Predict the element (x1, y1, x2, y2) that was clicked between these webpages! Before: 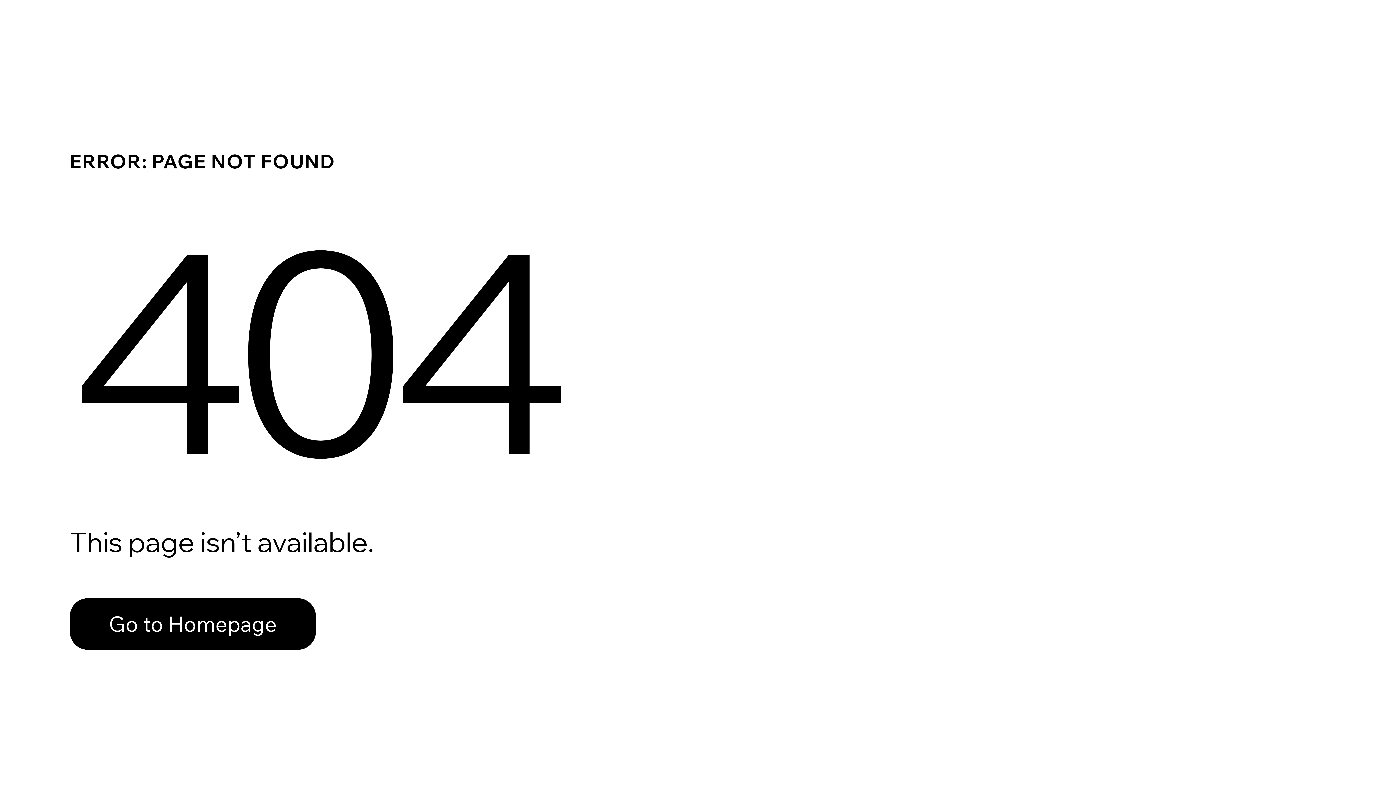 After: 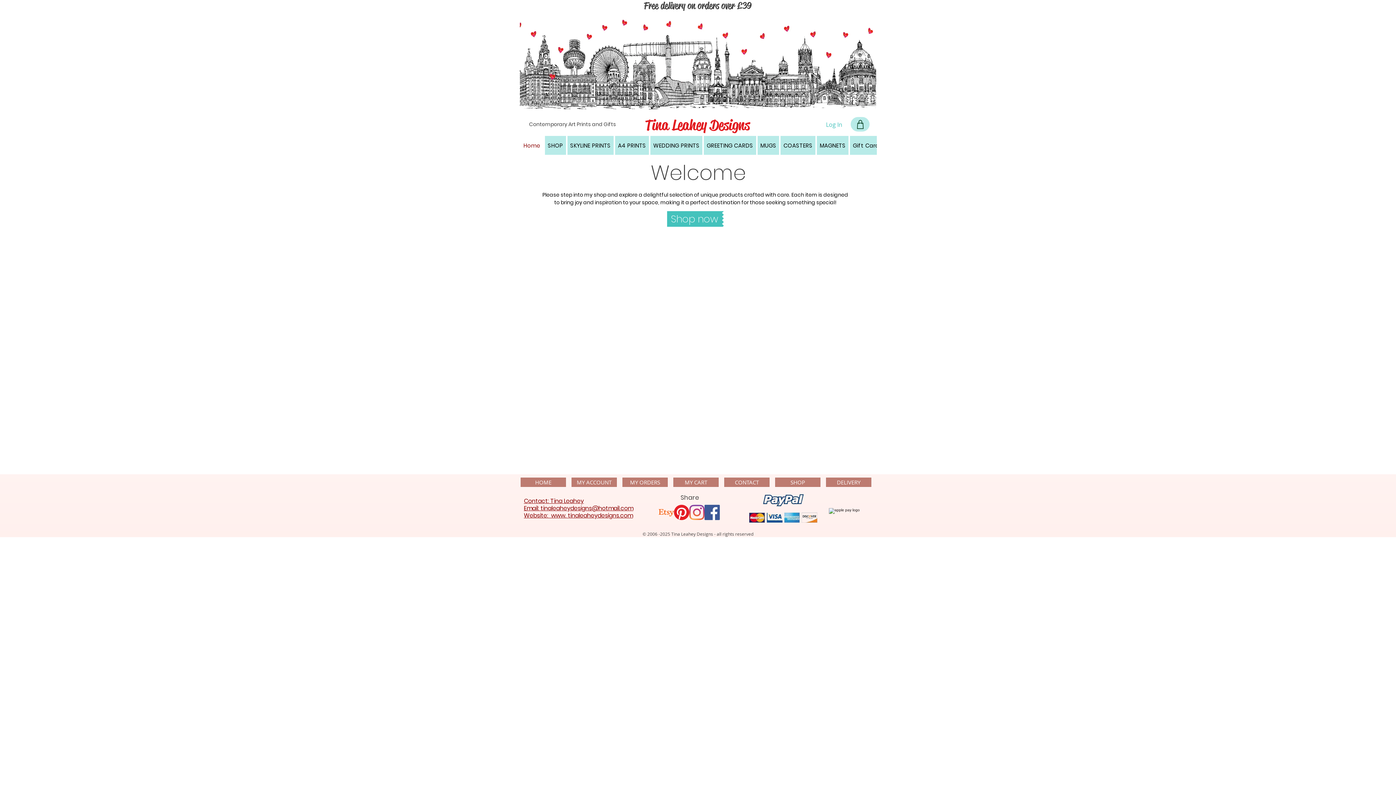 Action: label: Go to Homepage bbox: (69, 598, 316, 650)